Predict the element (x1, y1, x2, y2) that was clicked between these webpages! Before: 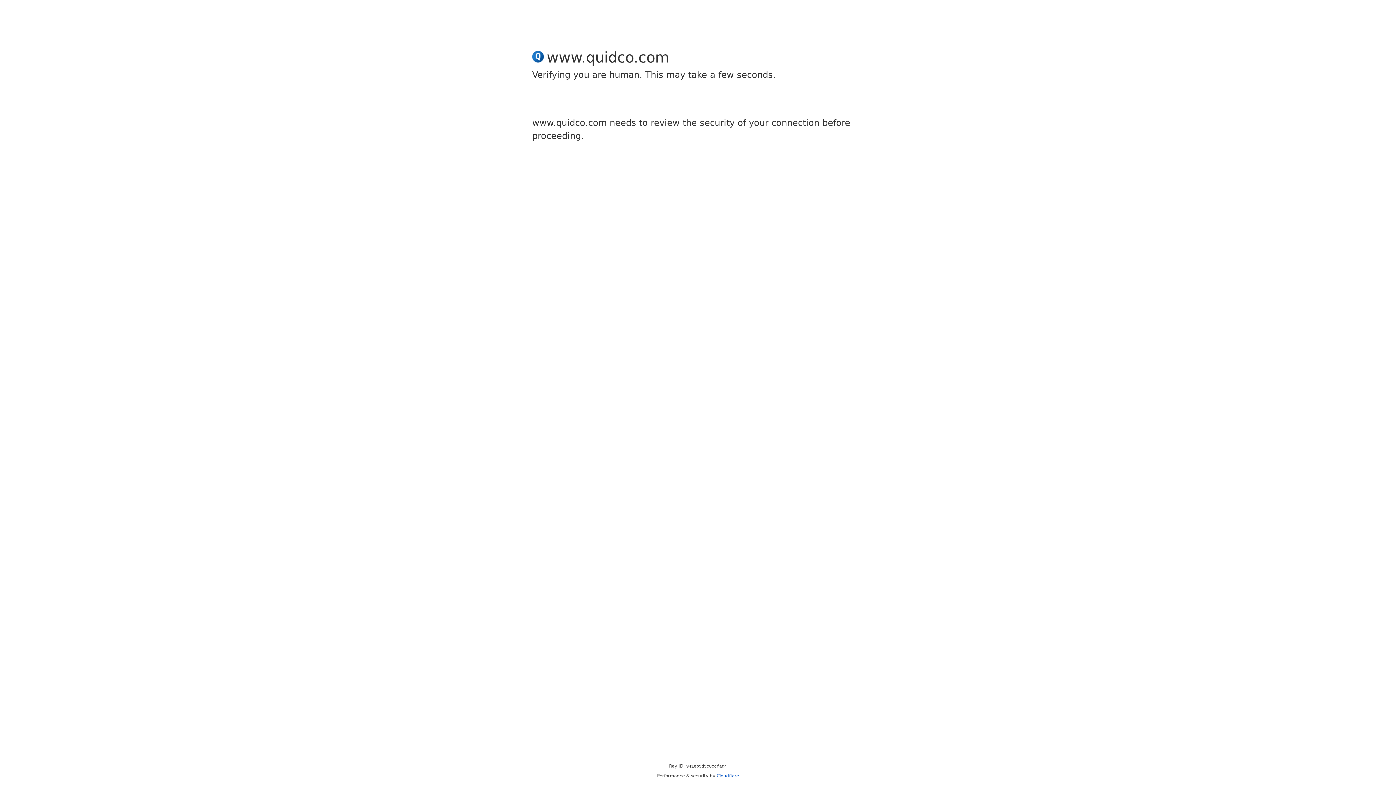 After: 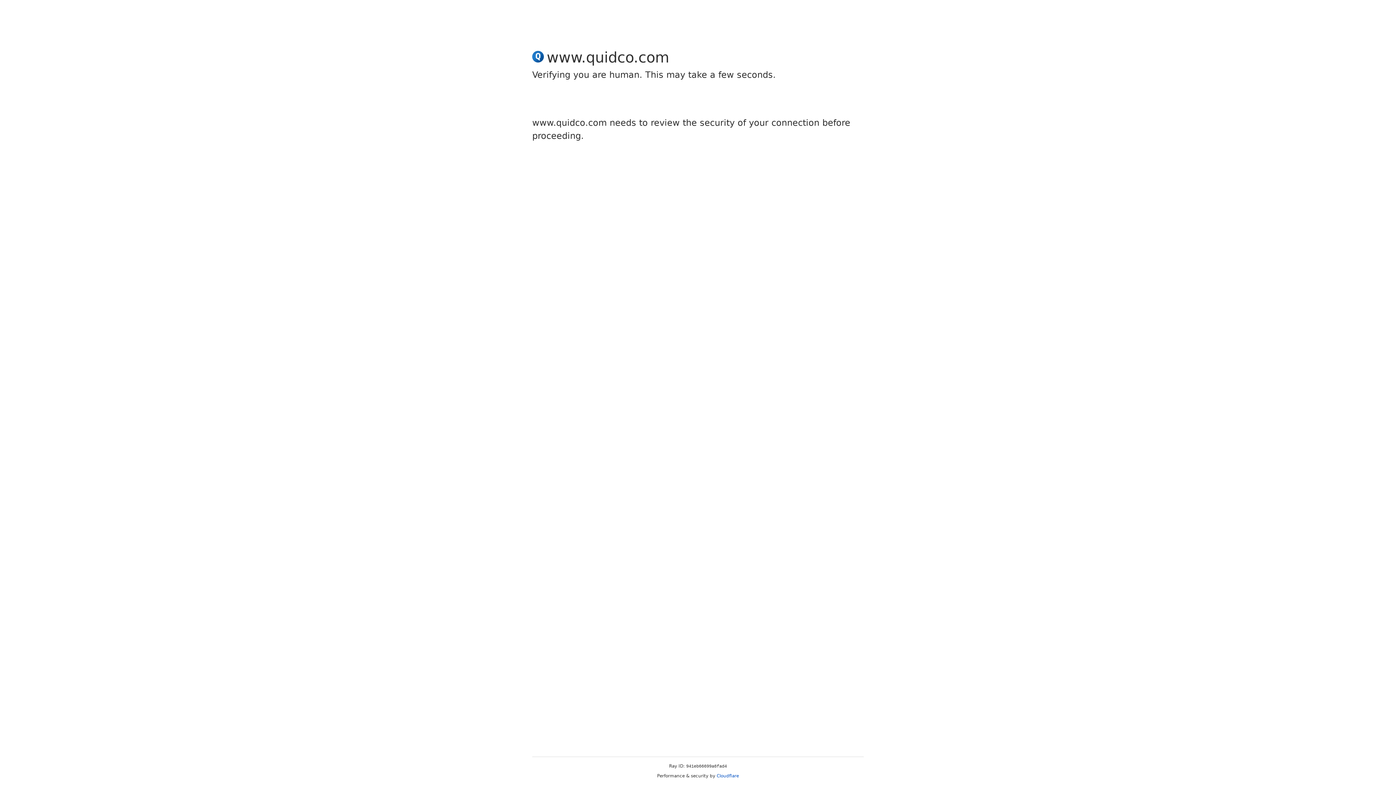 Action: bbox: (716, 773, 739, 778) label: Cloudflare